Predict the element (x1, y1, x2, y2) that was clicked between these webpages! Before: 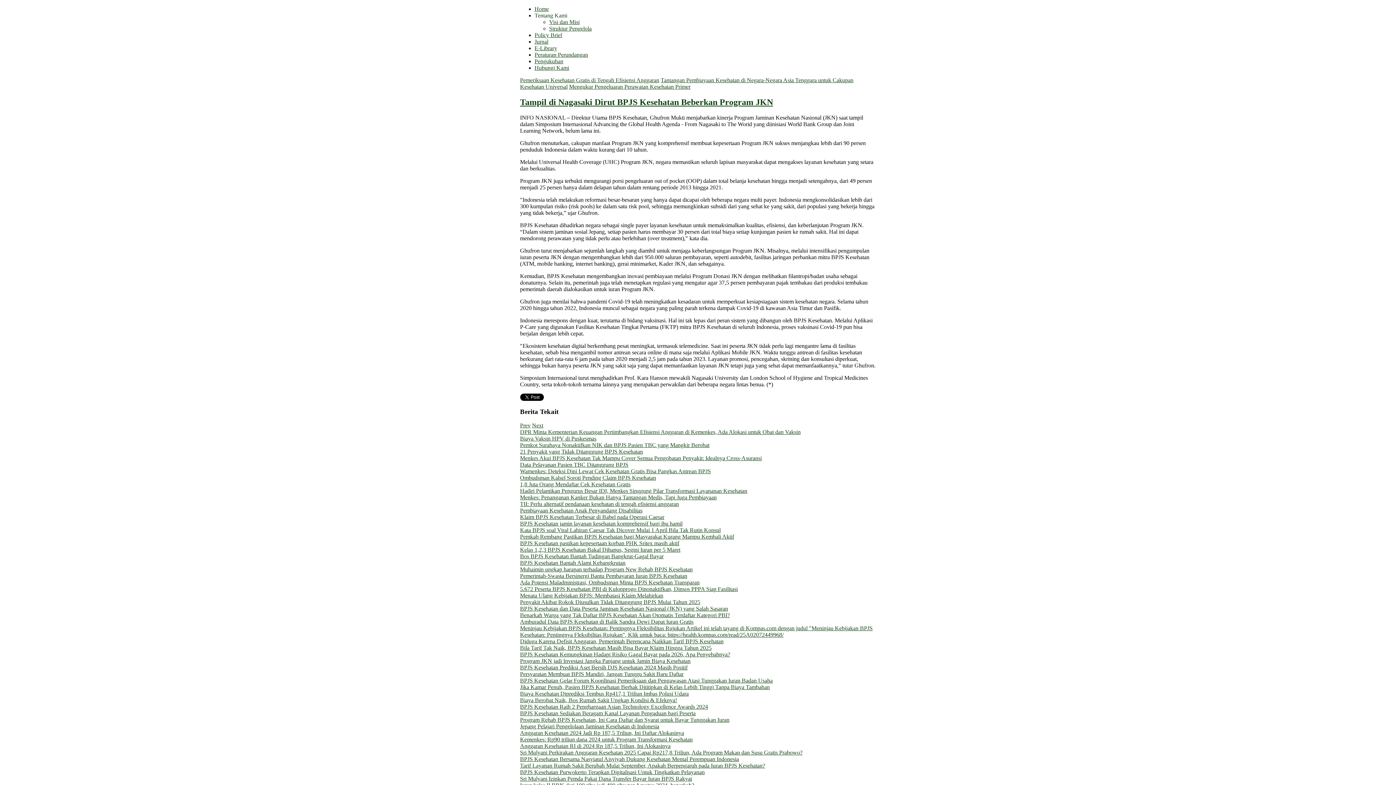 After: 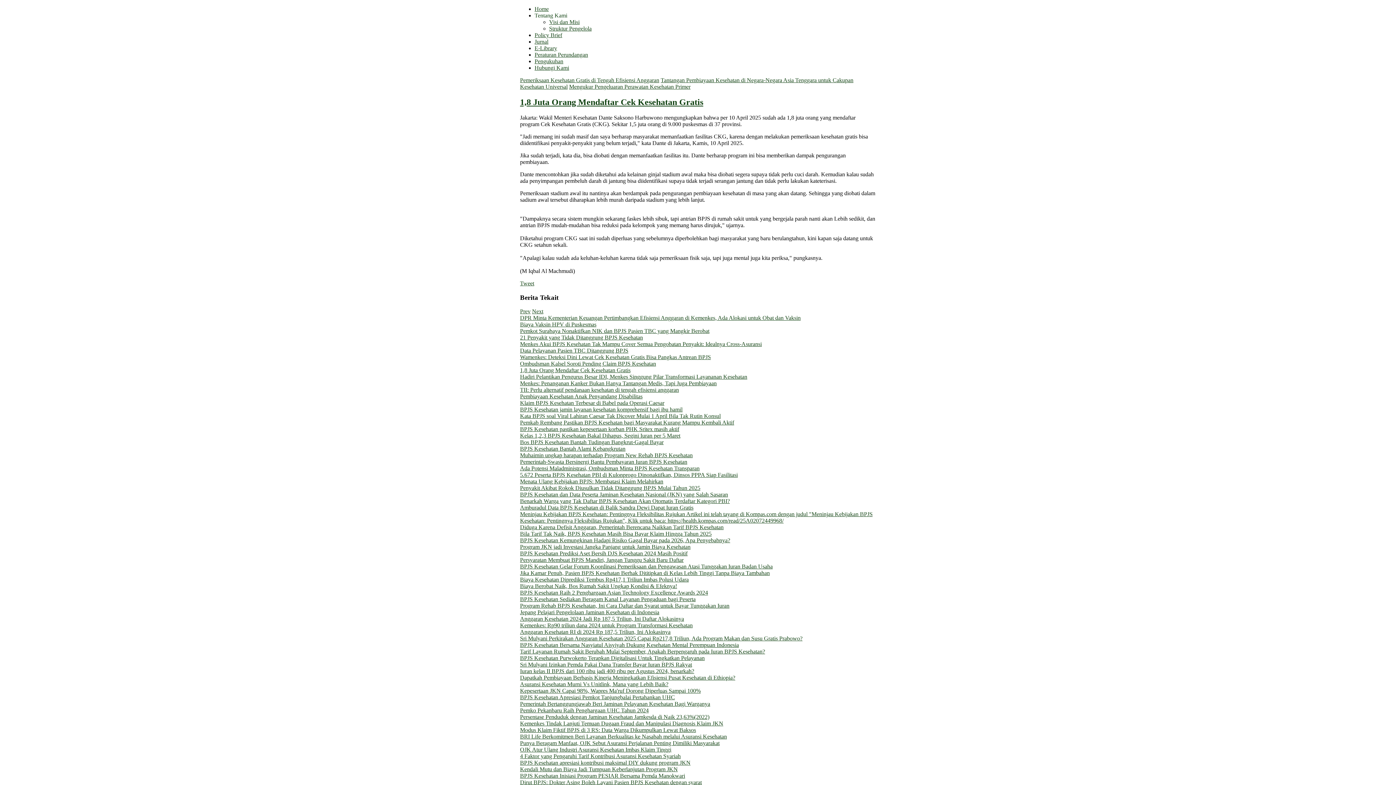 Action: bbox: (520, 481, 630, 487) label: 1,8 Juta Orang Mendaftar Cek Kesehatan Gratis